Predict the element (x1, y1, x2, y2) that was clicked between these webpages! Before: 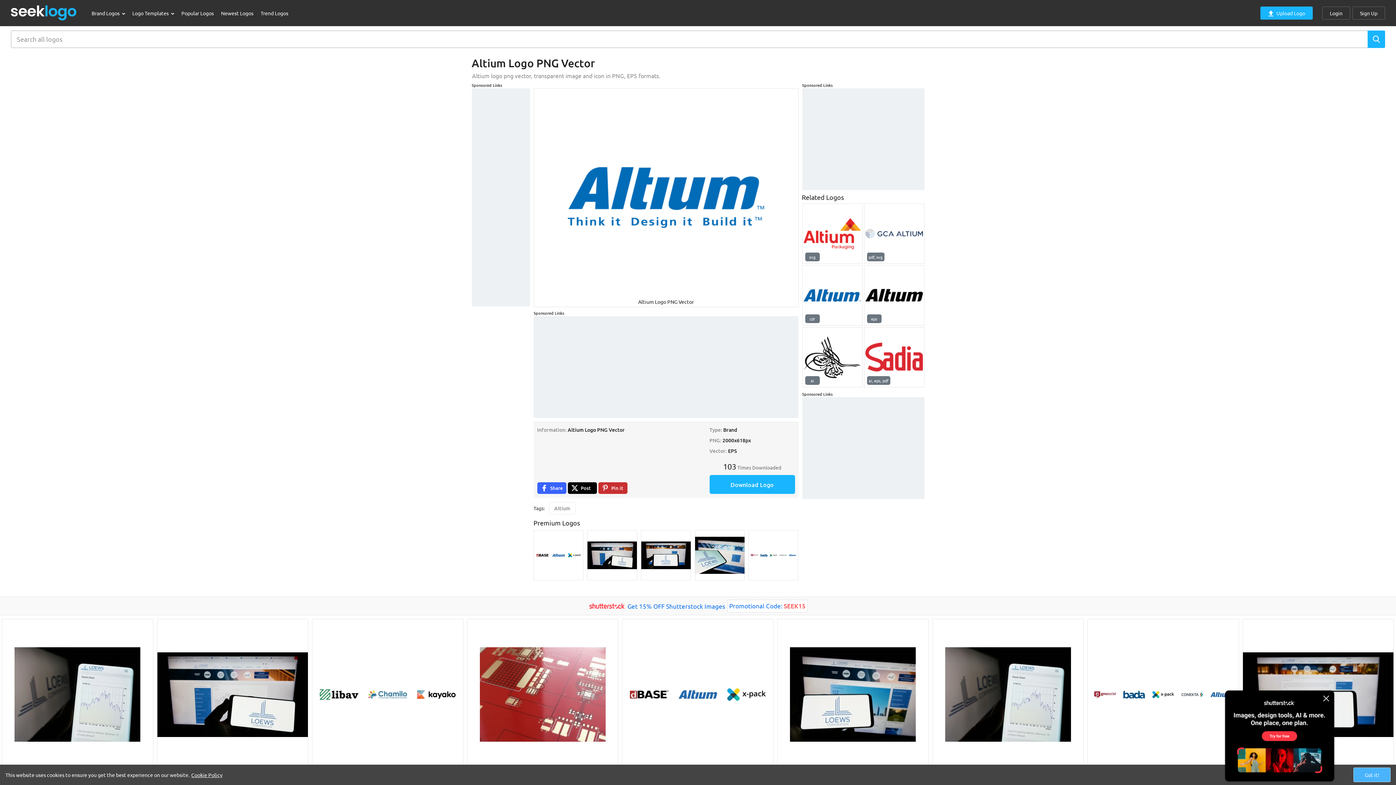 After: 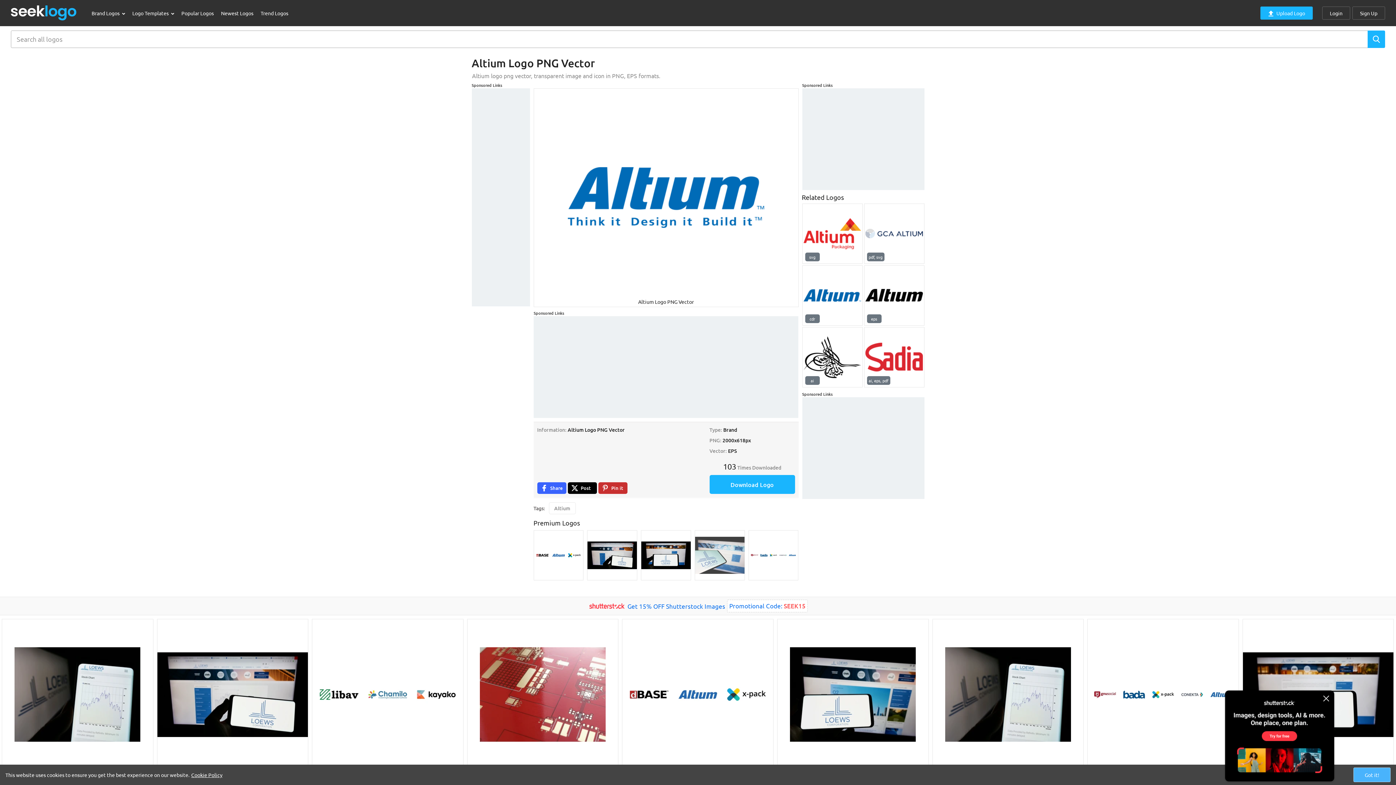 Action: bbox: (694, 530, 744, 580)